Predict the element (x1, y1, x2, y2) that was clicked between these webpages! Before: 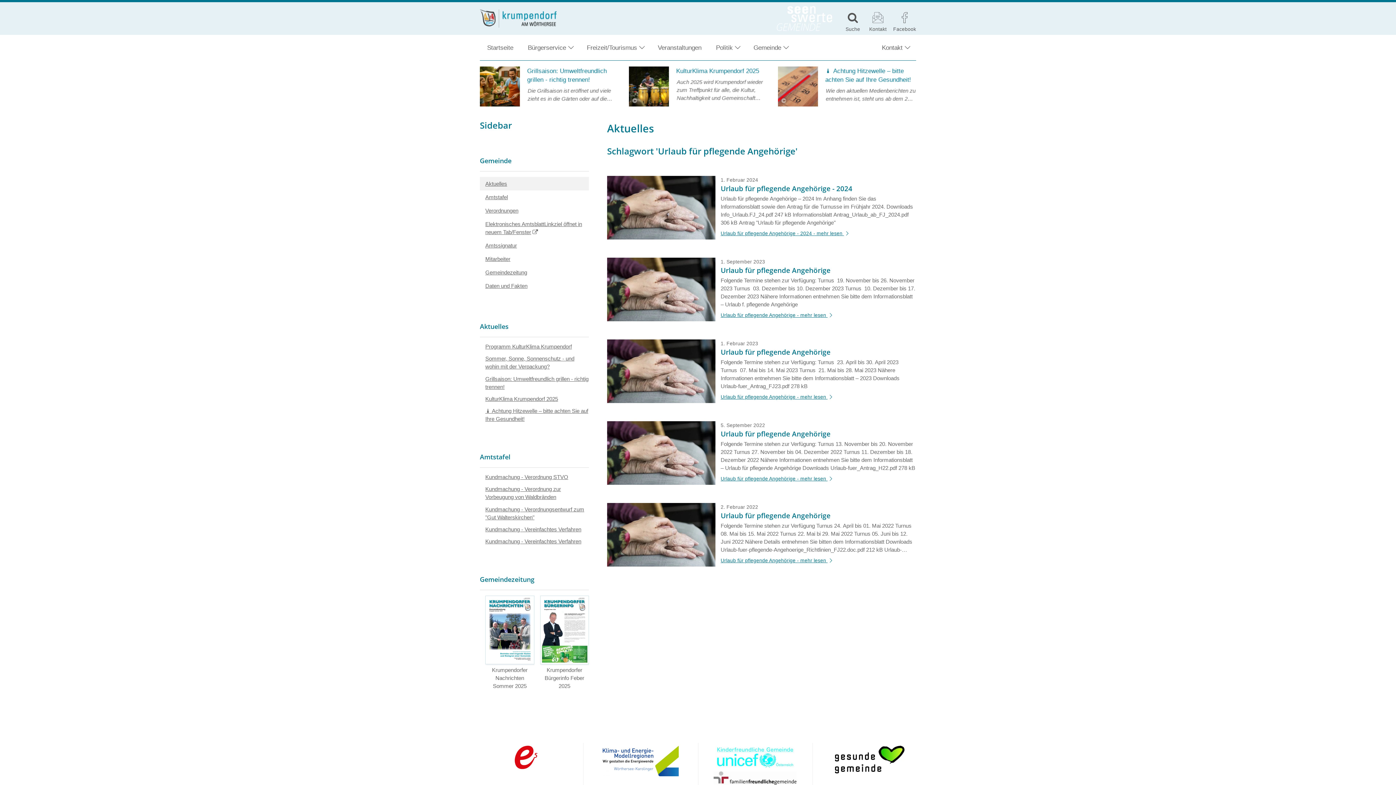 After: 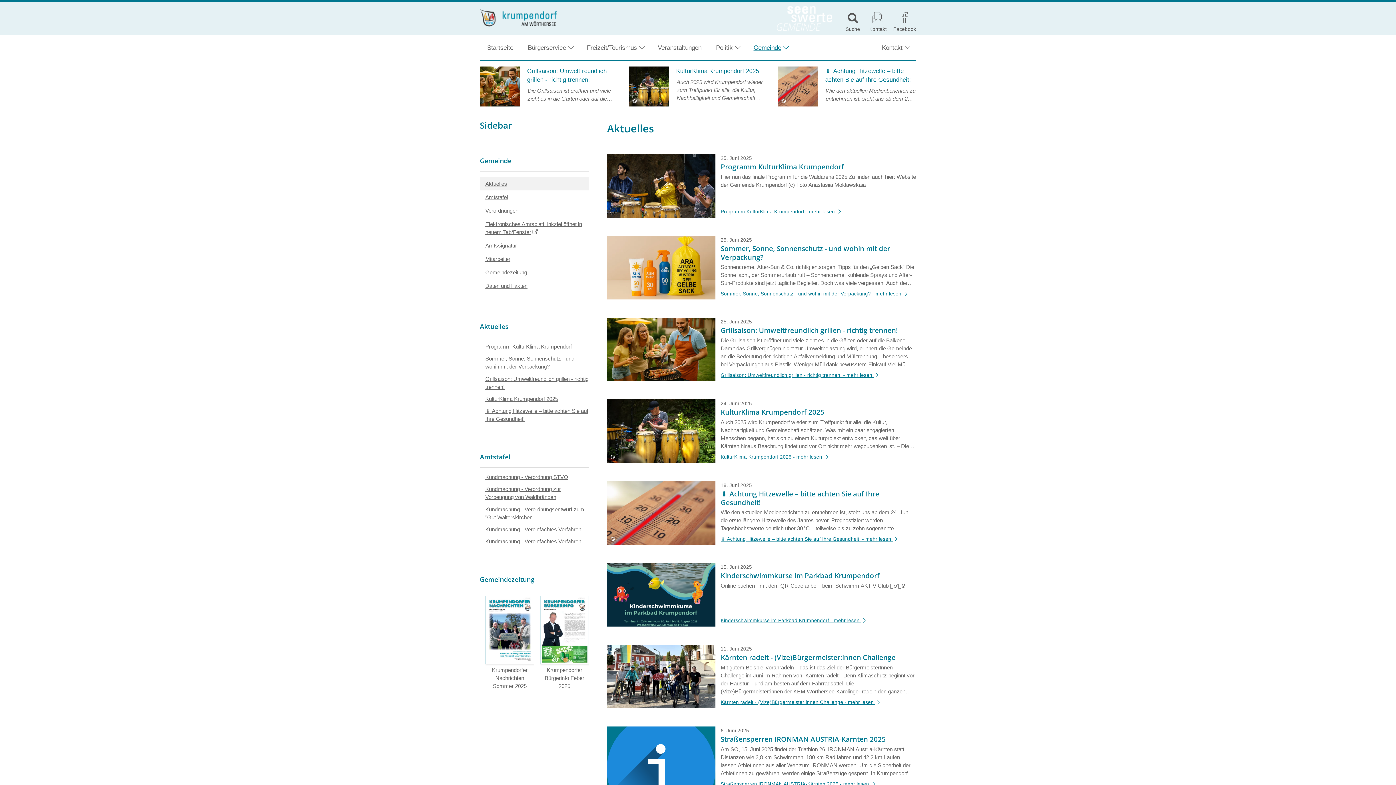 Action: bbox: (480, 322, 508, 330) label: Aktuelles